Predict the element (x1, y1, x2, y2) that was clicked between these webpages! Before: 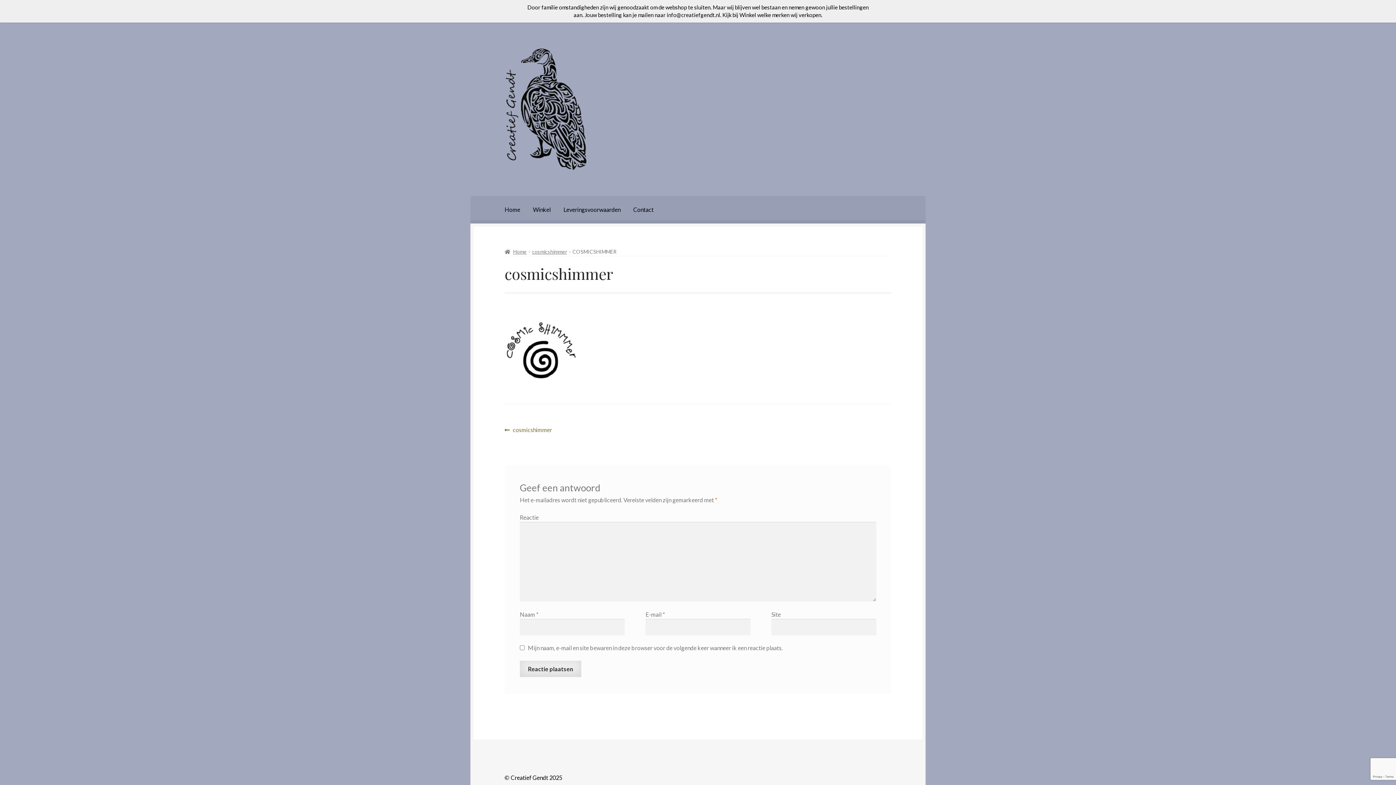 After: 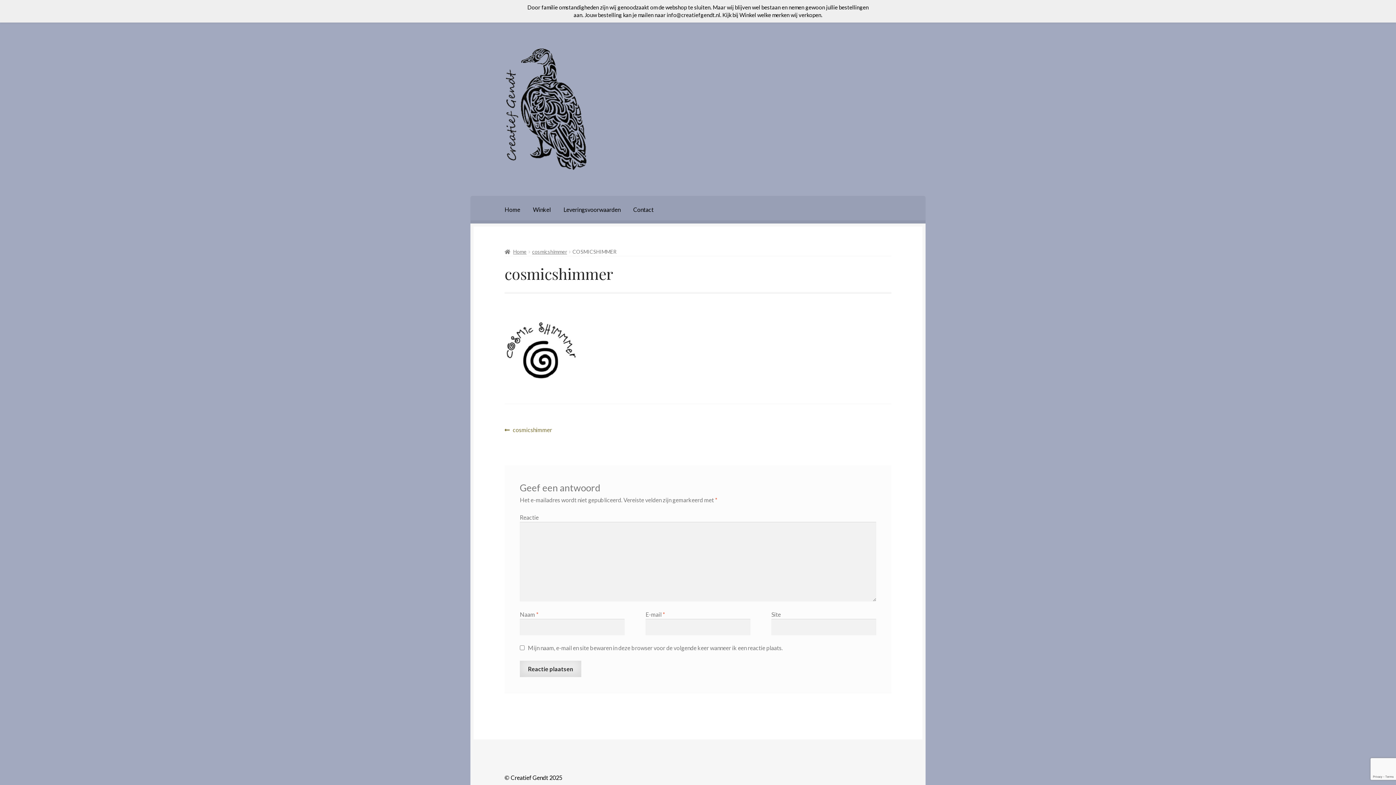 Action: bbox: (504, 425, 552, 435) label: Vorig bericht:
cosmicshimmer